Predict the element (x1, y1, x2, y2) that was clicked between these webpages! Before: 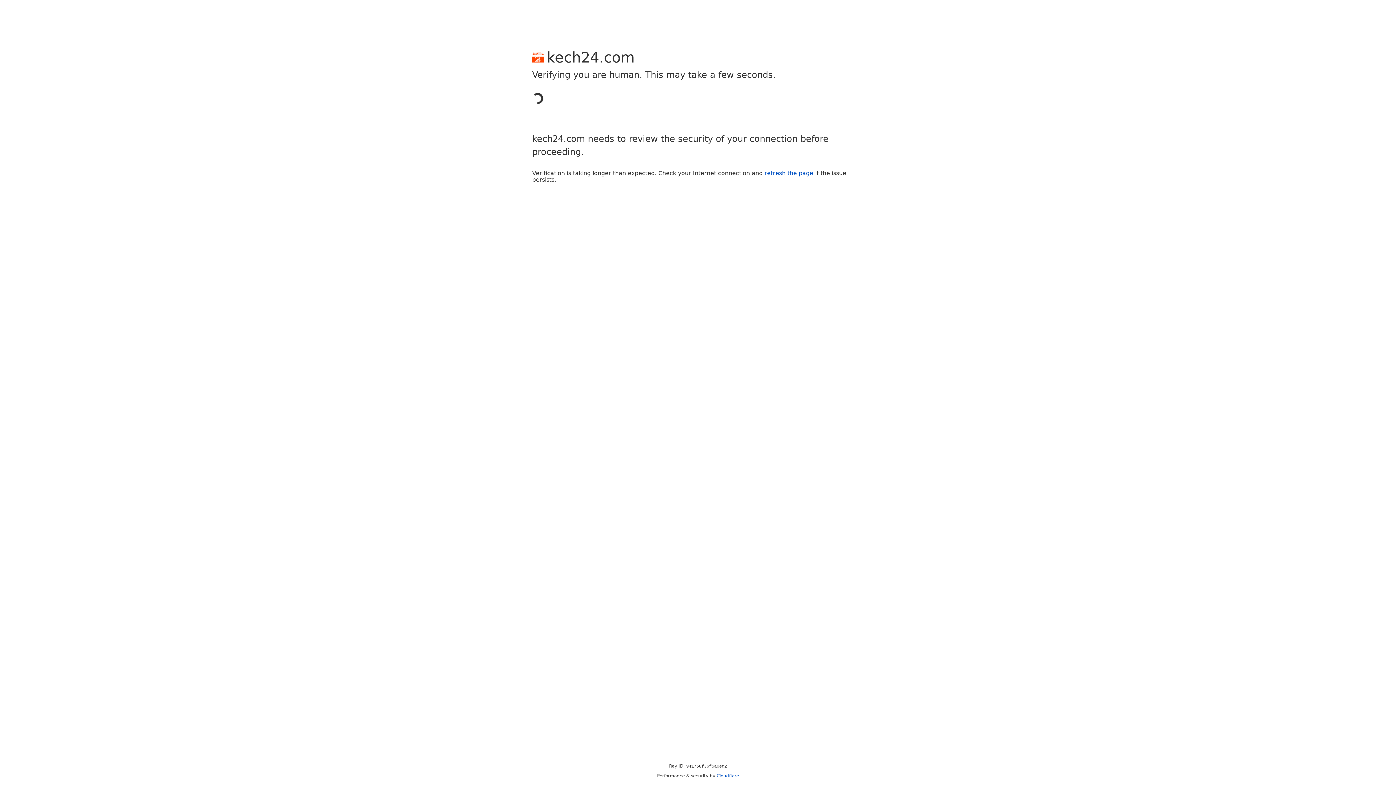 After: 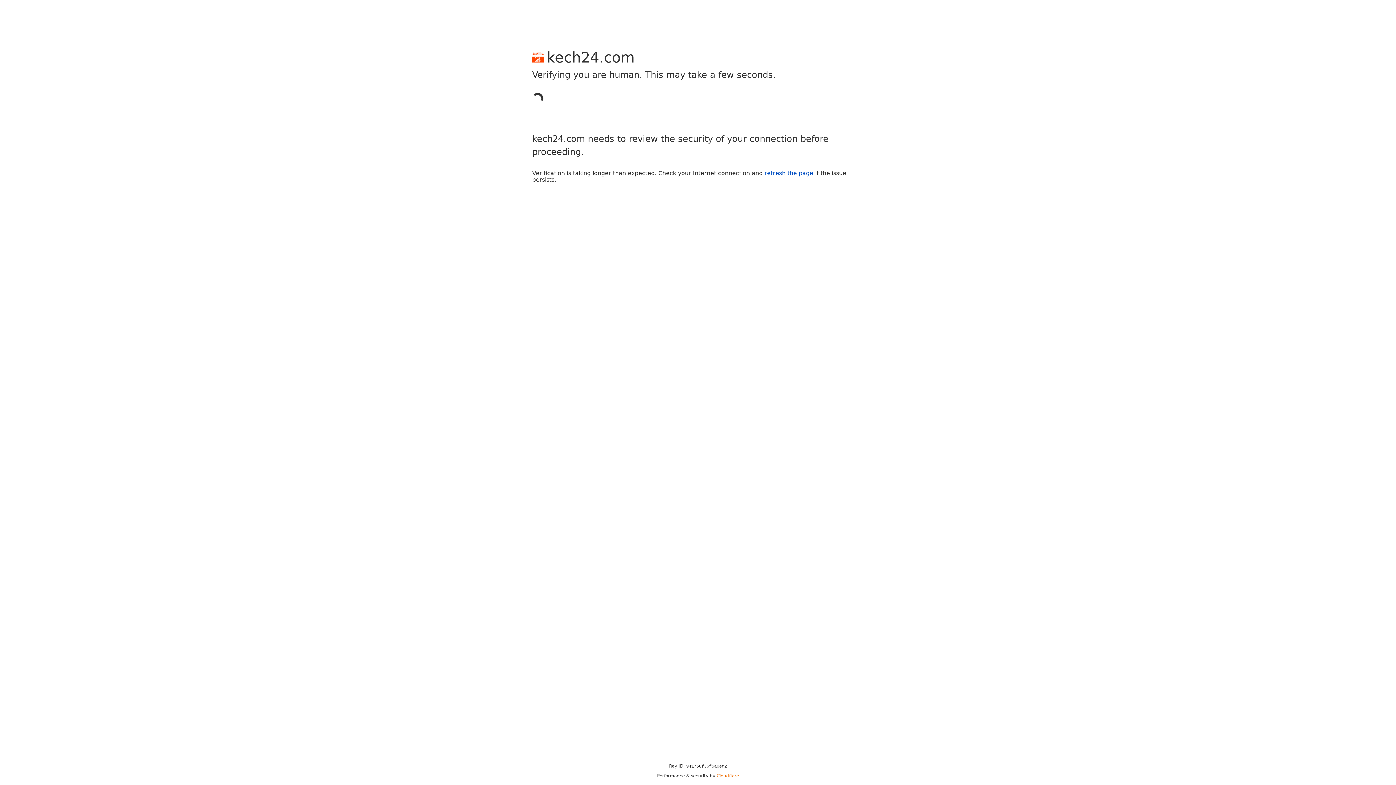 Action: label: Cloudflare bbox: (716, 773, 739, 778)